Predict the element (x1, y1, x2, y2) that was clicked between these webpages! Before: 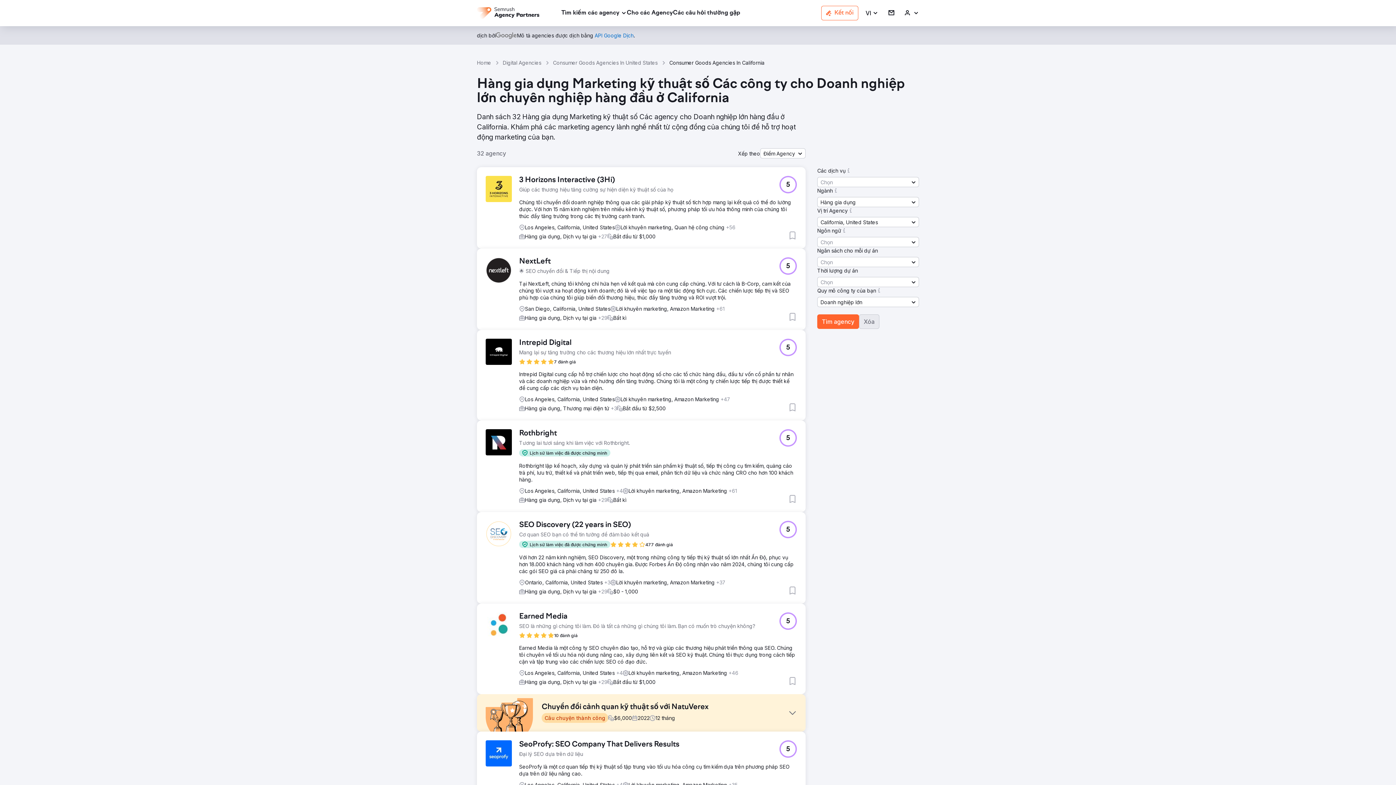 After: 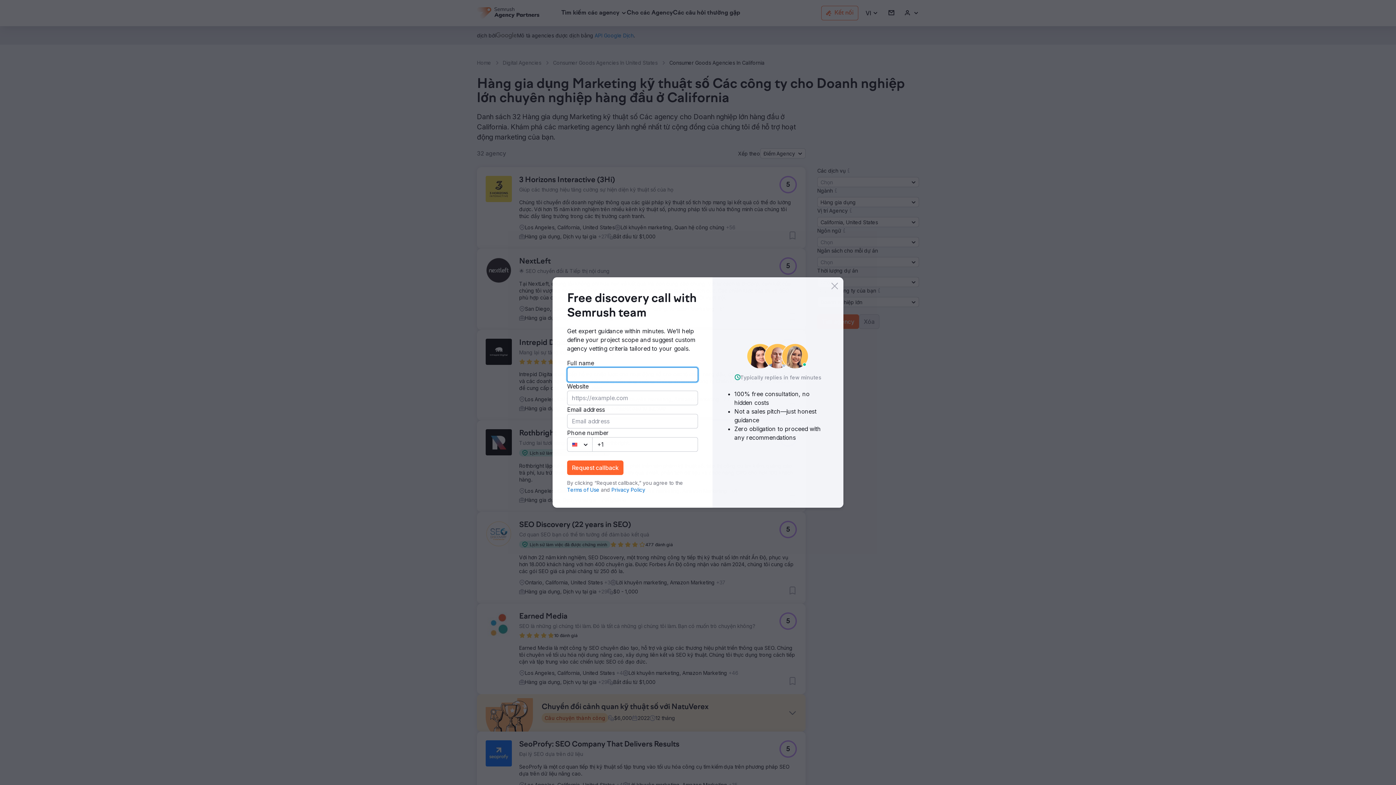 Action: label: SEO Discovery (22 years in SEO) bbox: (519, 521, 673, 529)